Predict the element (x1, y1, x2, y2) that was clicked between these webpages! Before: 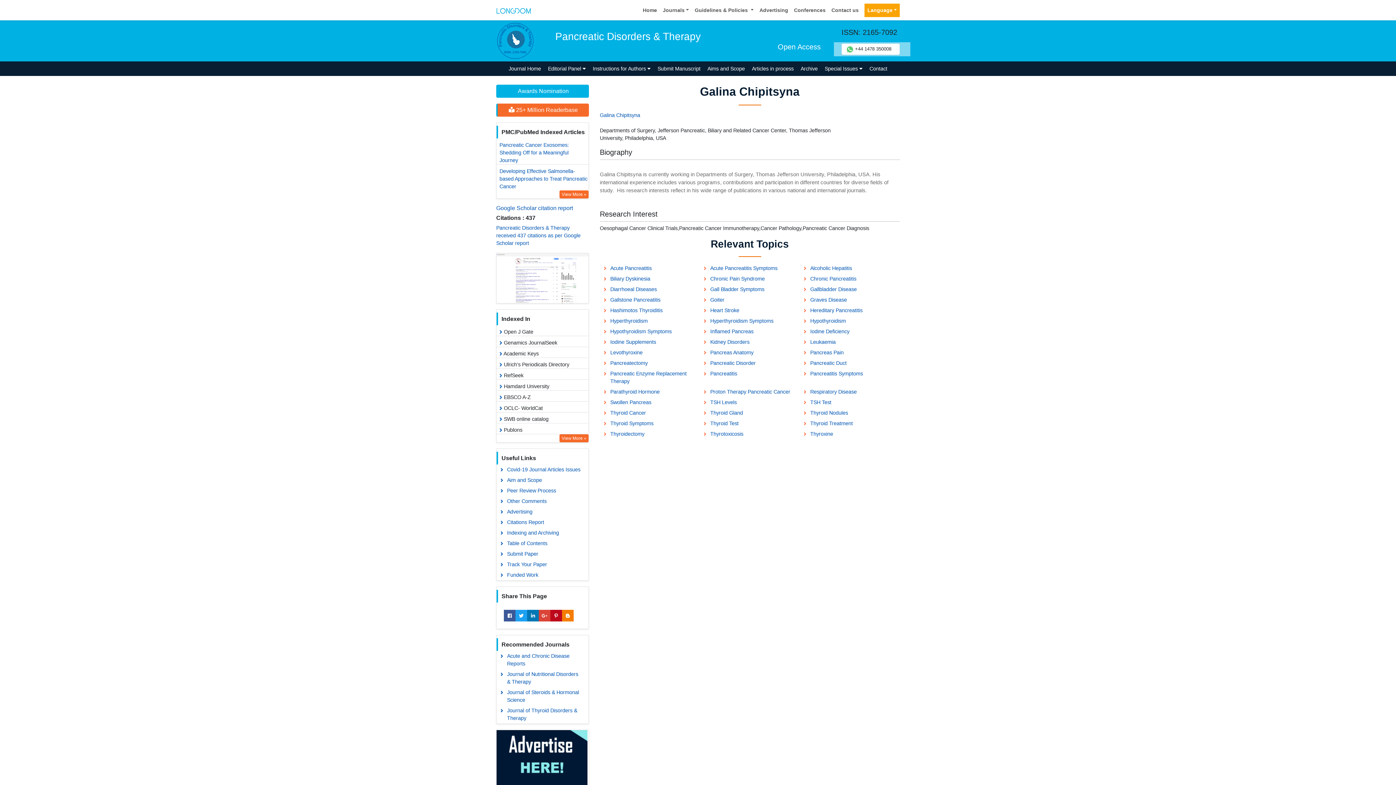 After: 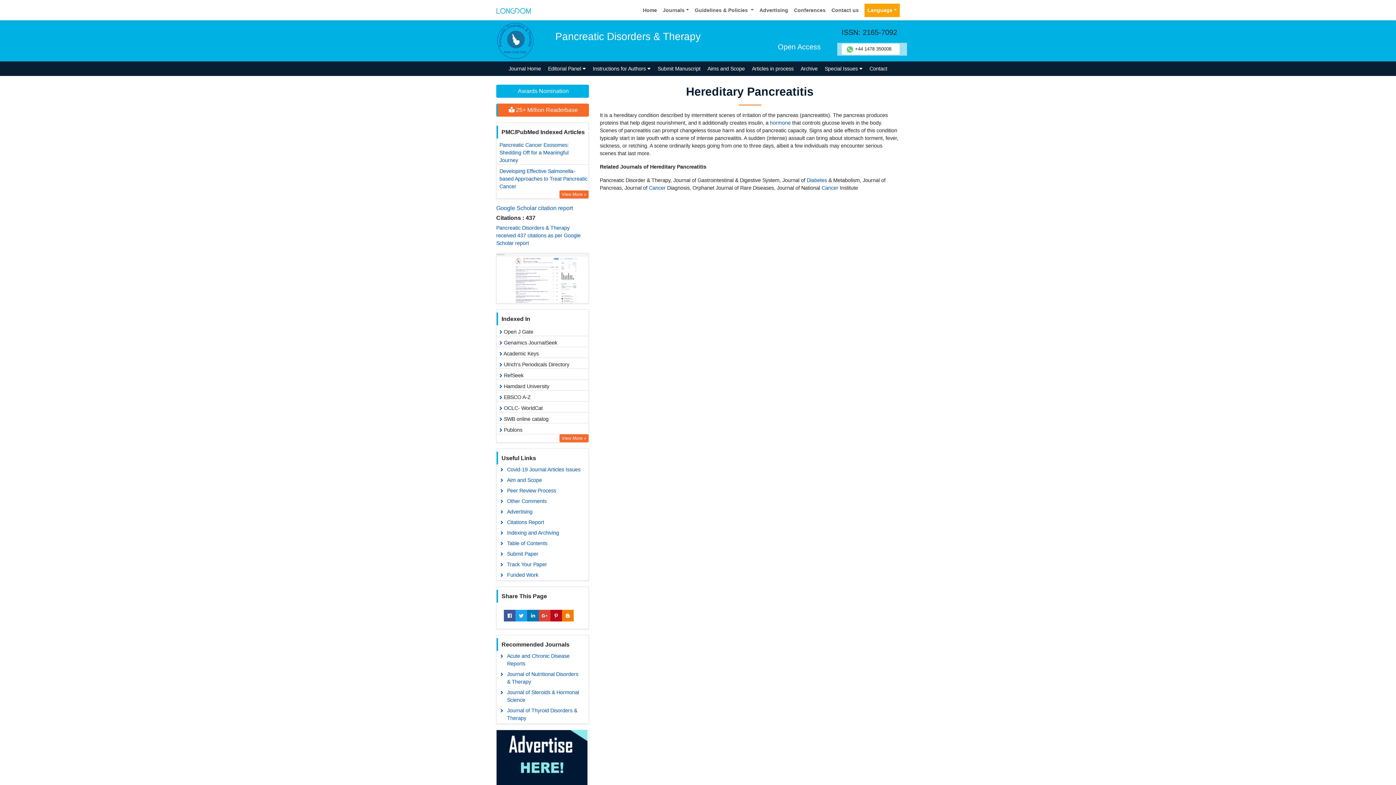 Action: bbox: (799, 305, 899, 316) label: Hereditary Pancreatitis